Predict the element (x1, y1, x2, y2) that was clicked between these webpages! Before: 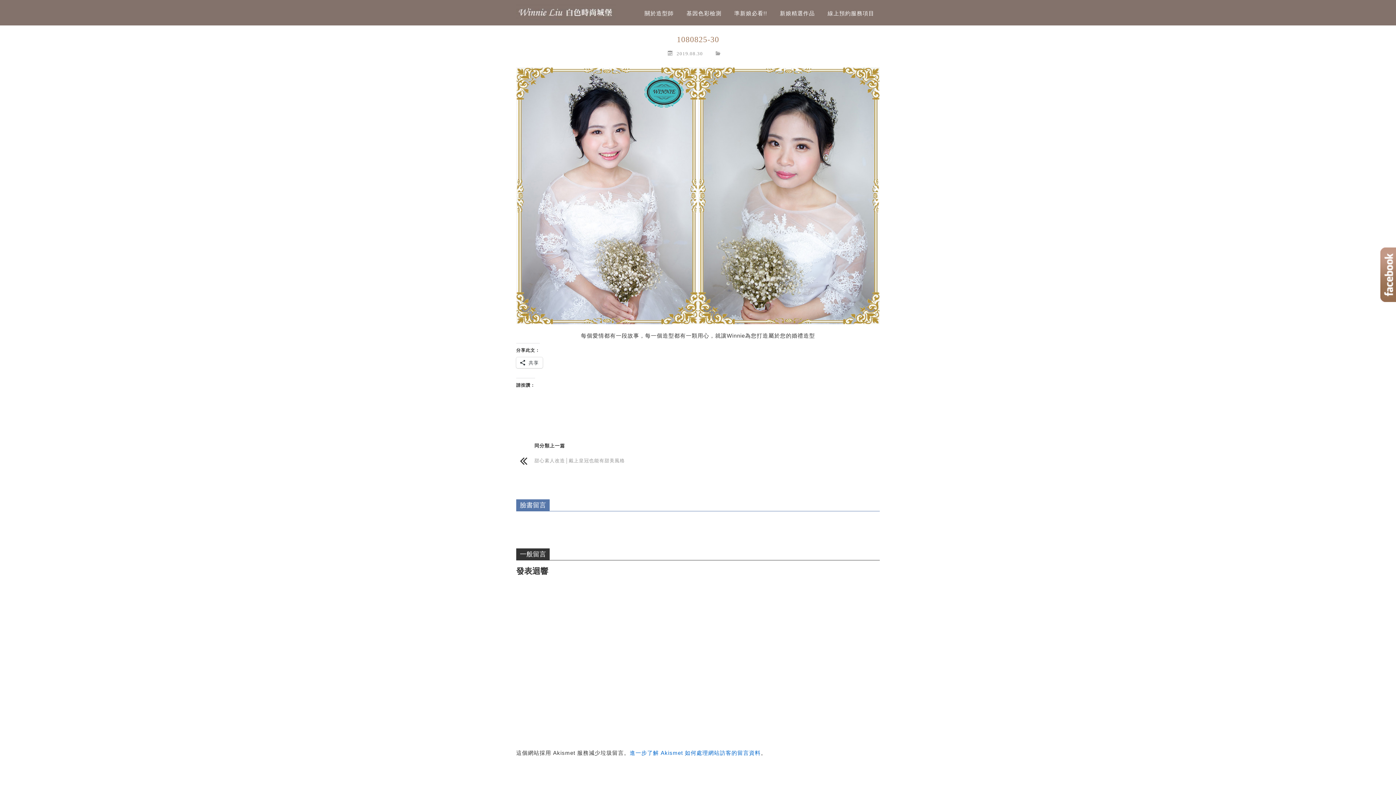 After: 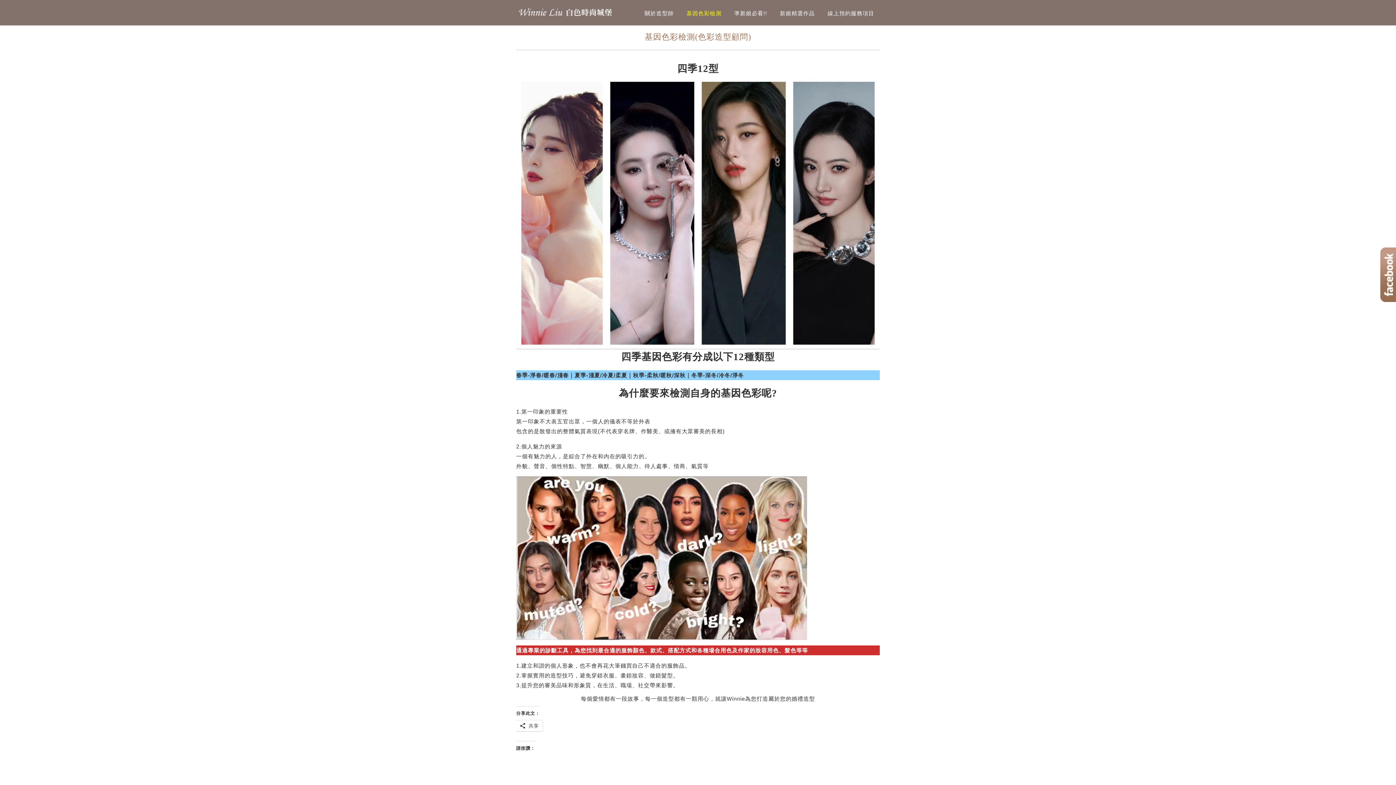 Action: label: 基因色彩檢測 bbox: (681, 8, 727, 18)